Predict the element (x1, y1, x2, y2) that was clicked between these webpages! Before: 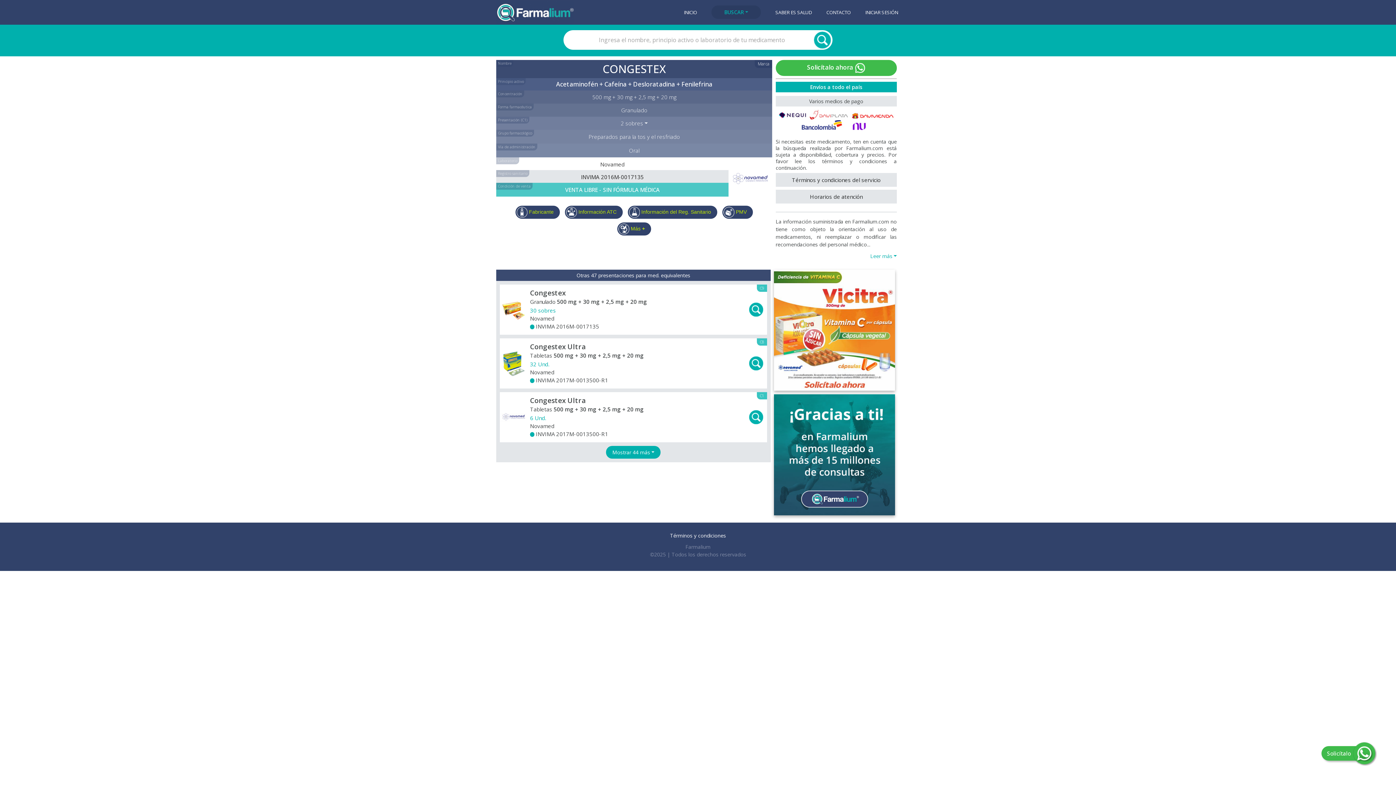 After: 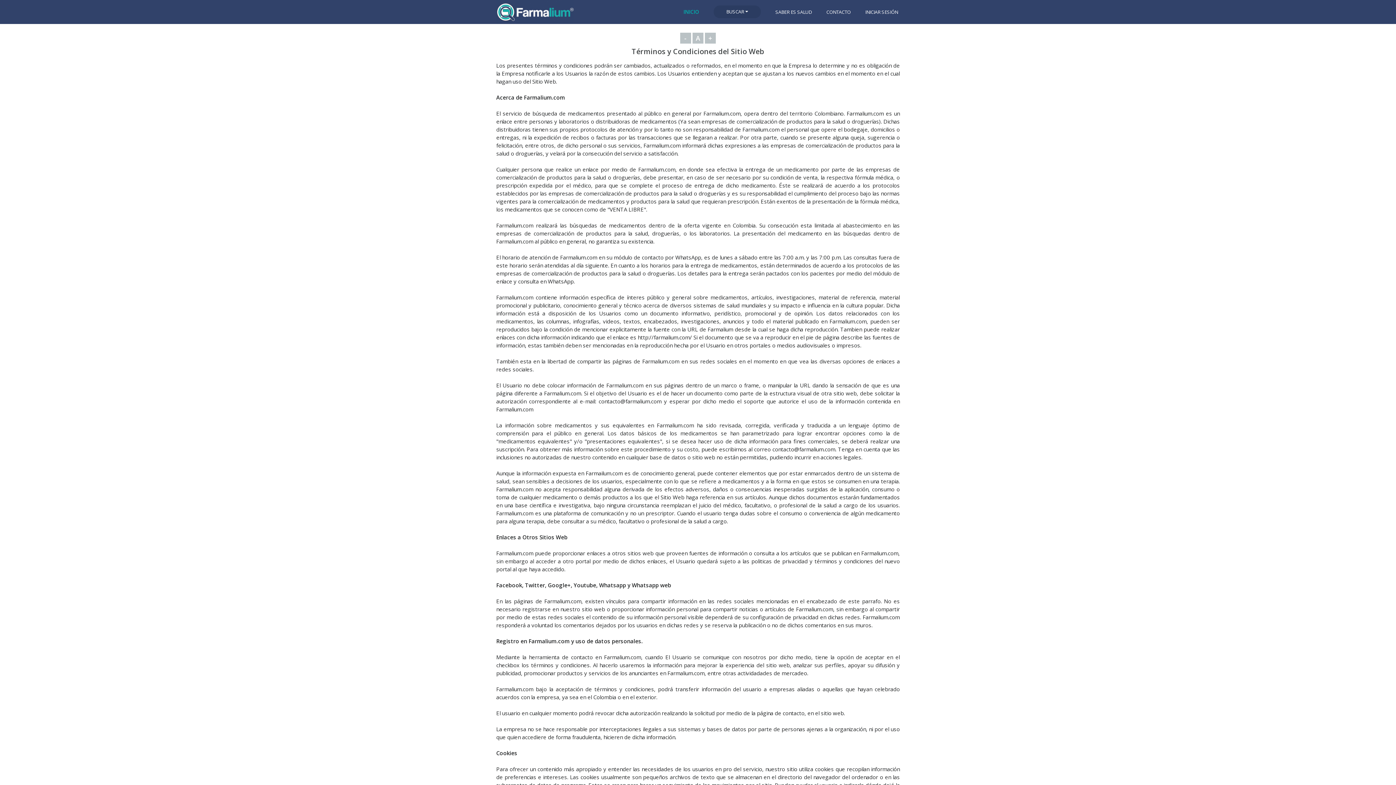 Action: bbox: (670, 532, 726, 539) label: Términos y condiciones